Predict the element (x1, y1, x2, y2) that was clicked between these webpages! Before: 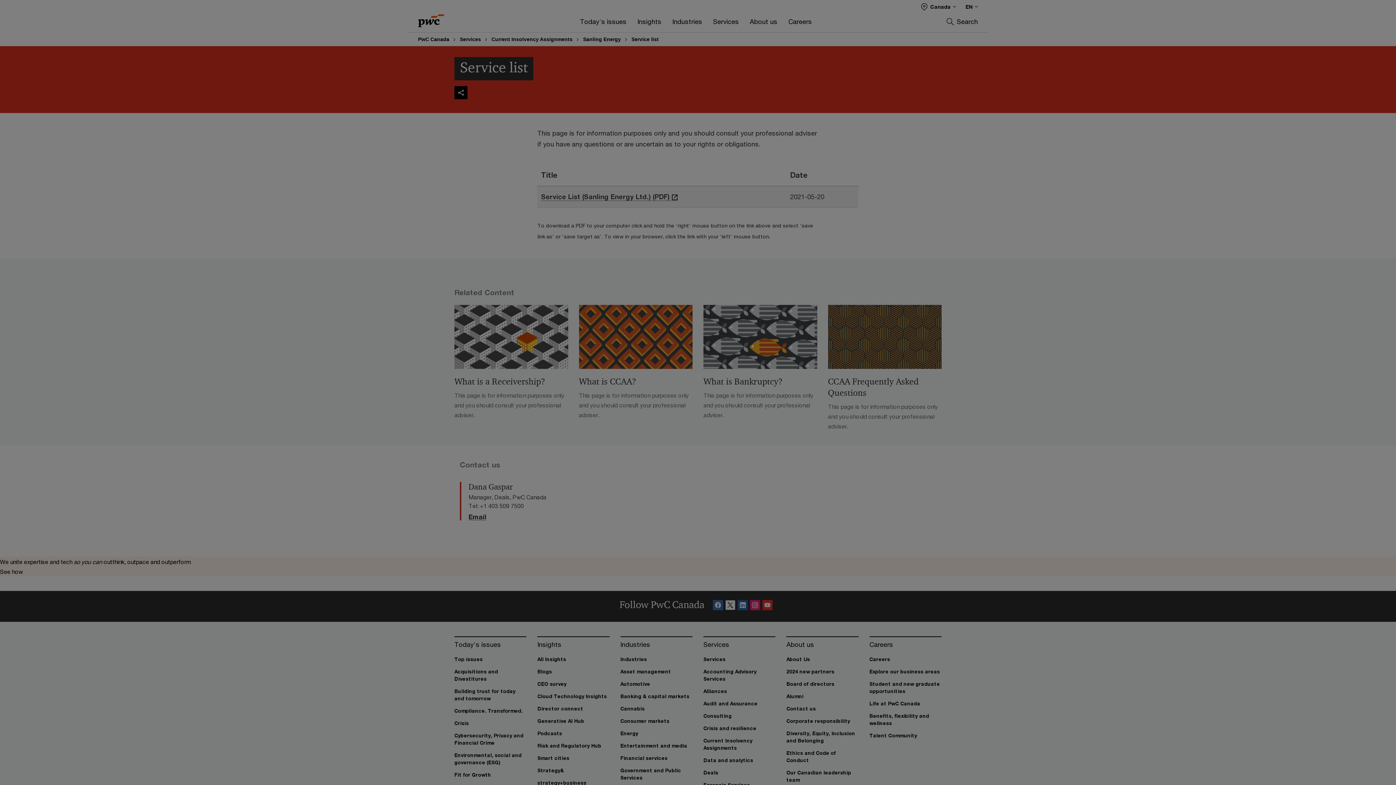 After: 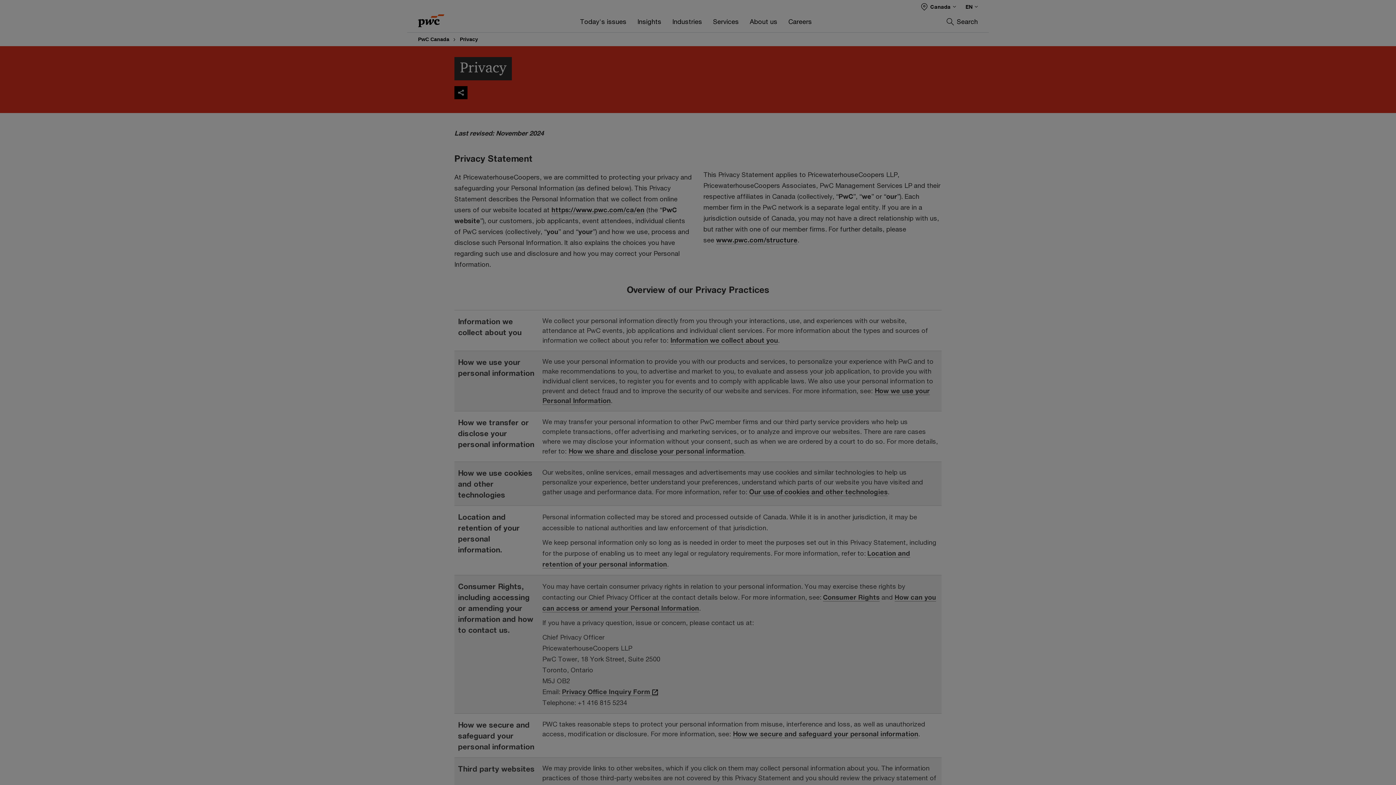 Action: bbox: (1293, 135, 1322, 141) label: privacy policy